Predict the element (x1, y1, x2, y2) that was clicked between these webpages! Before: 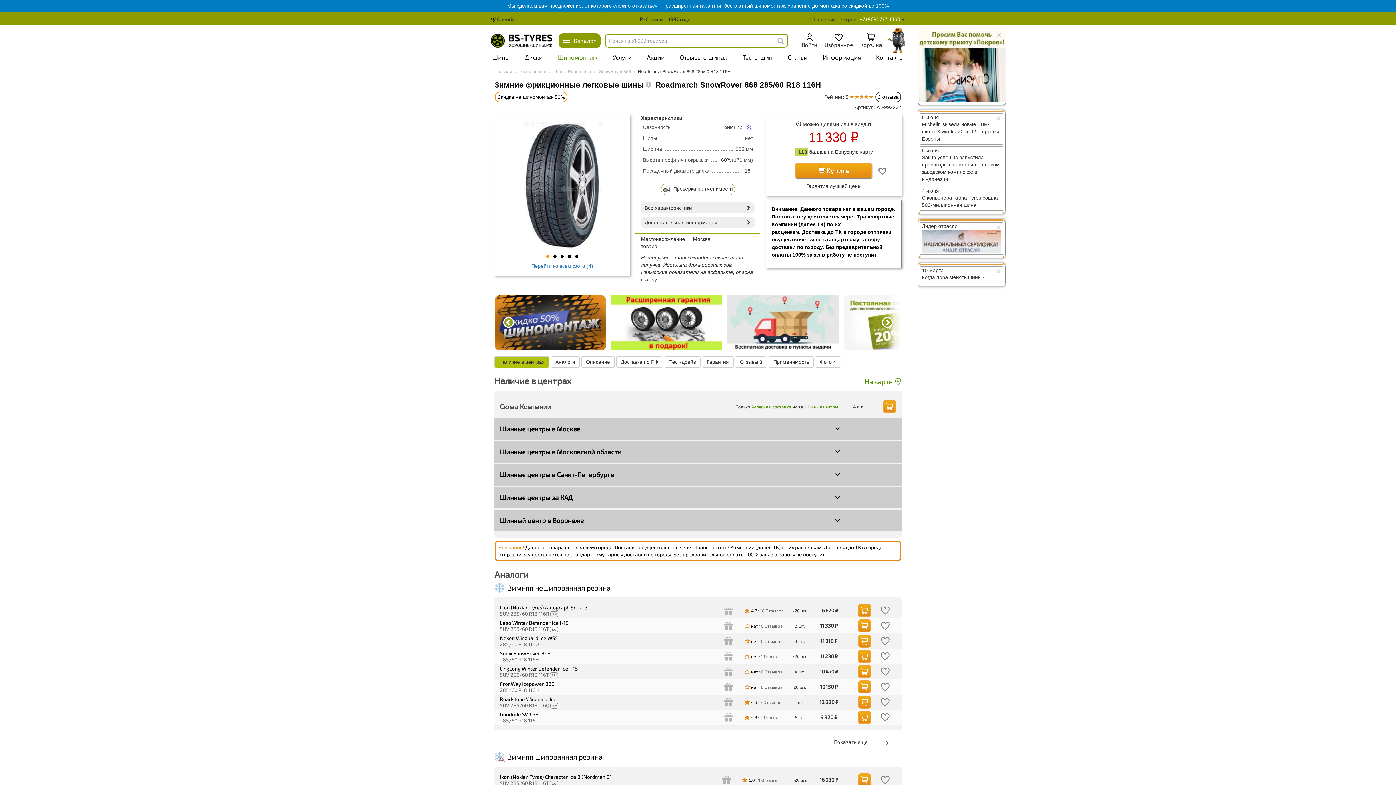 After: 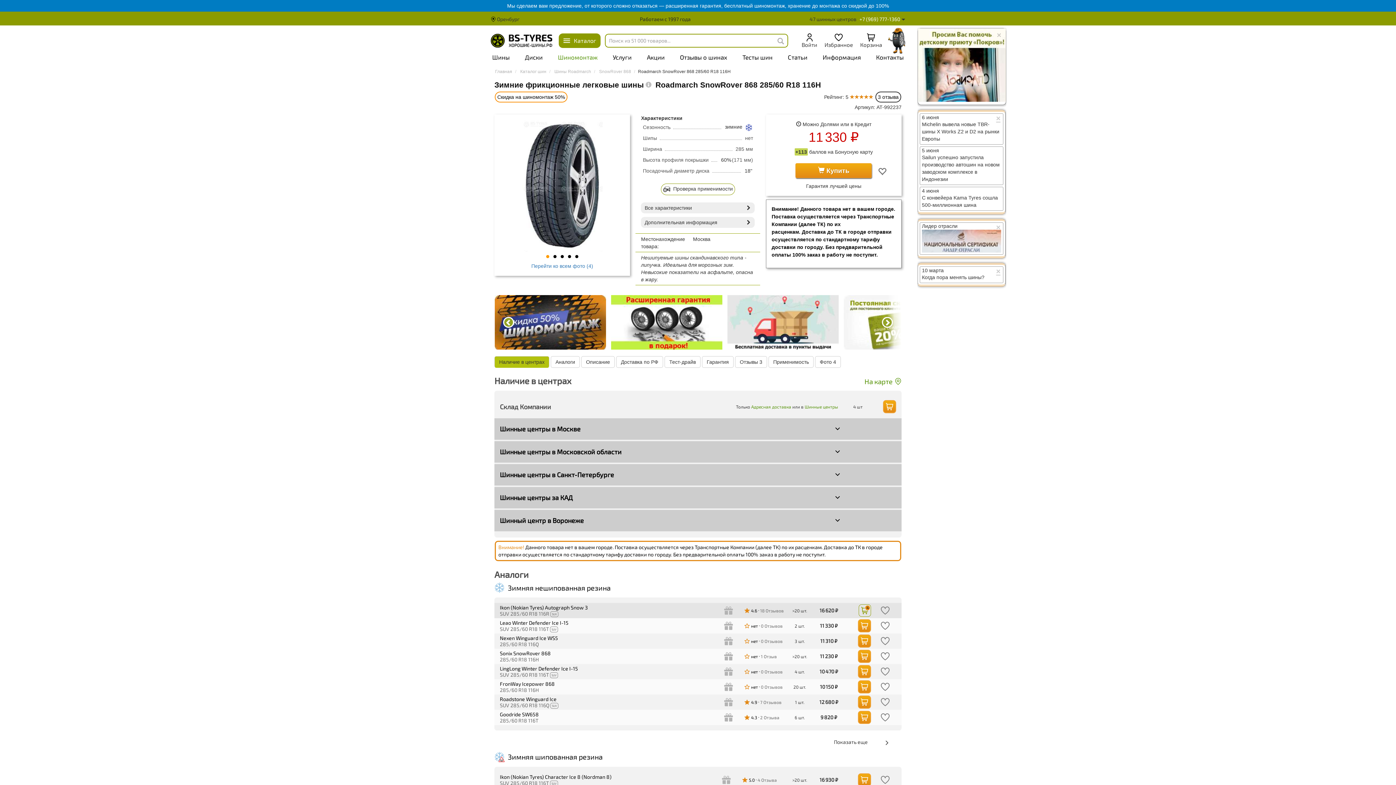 Action: bbox: (858, 604, 871, 617)